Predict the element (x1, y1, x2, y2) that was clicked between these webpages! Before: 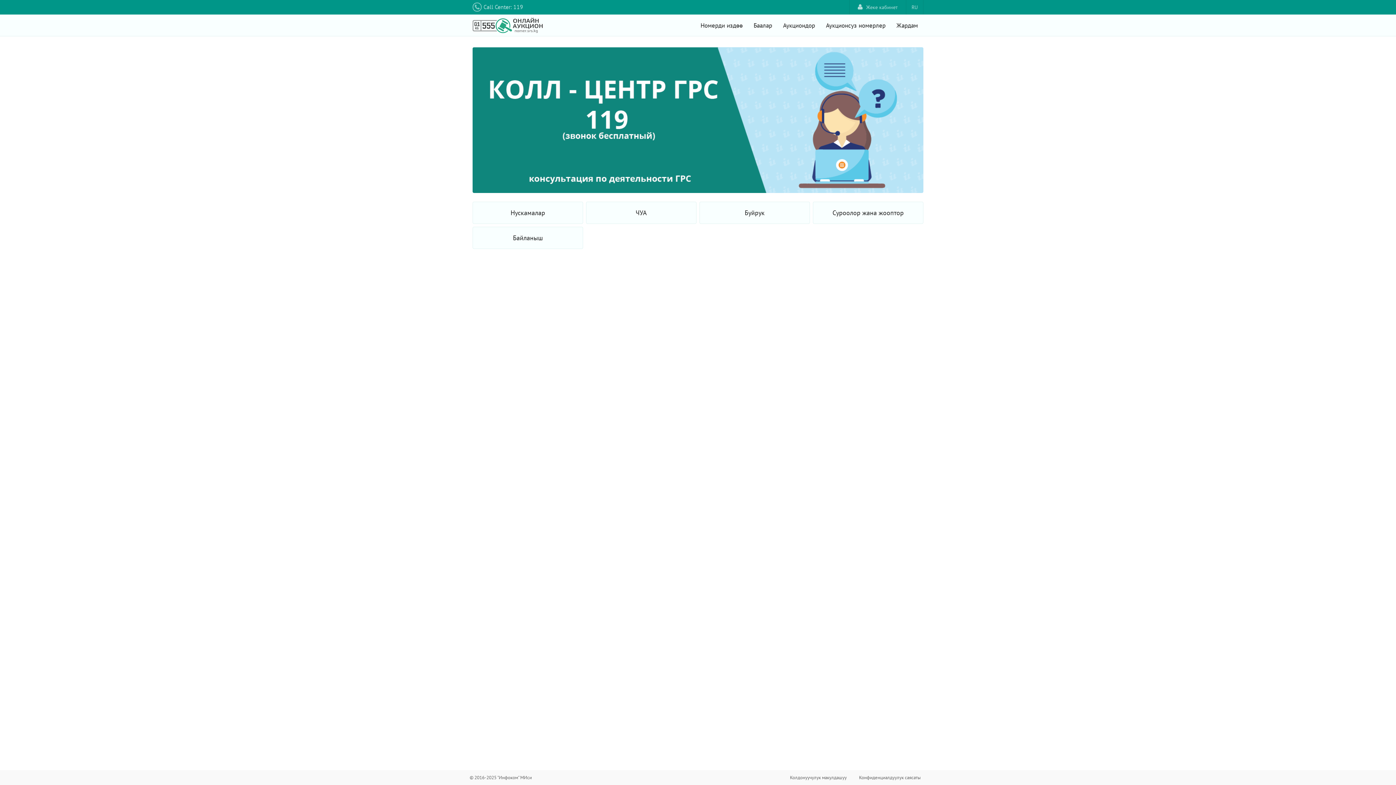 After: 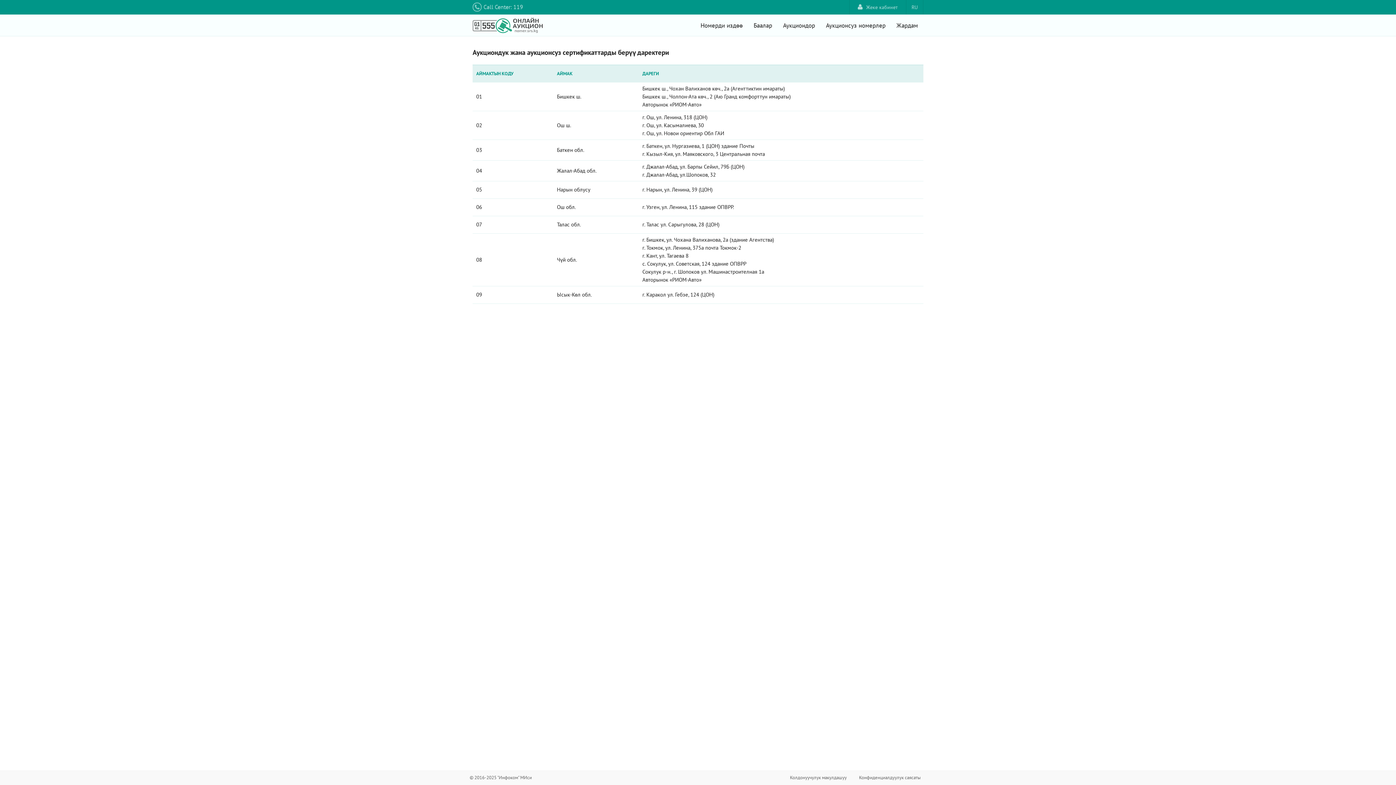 Action: label: Байланыш bbox: (473, 227, 582, 248)